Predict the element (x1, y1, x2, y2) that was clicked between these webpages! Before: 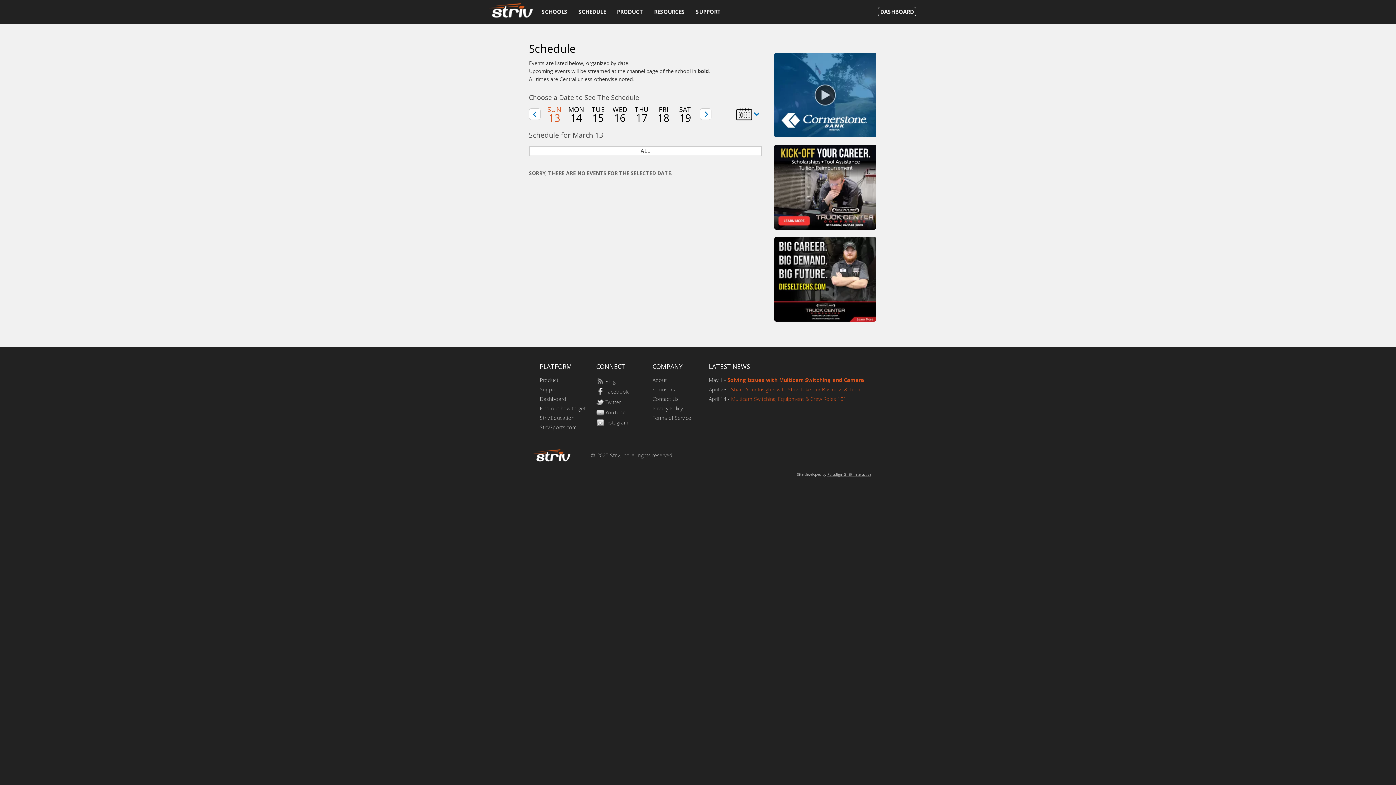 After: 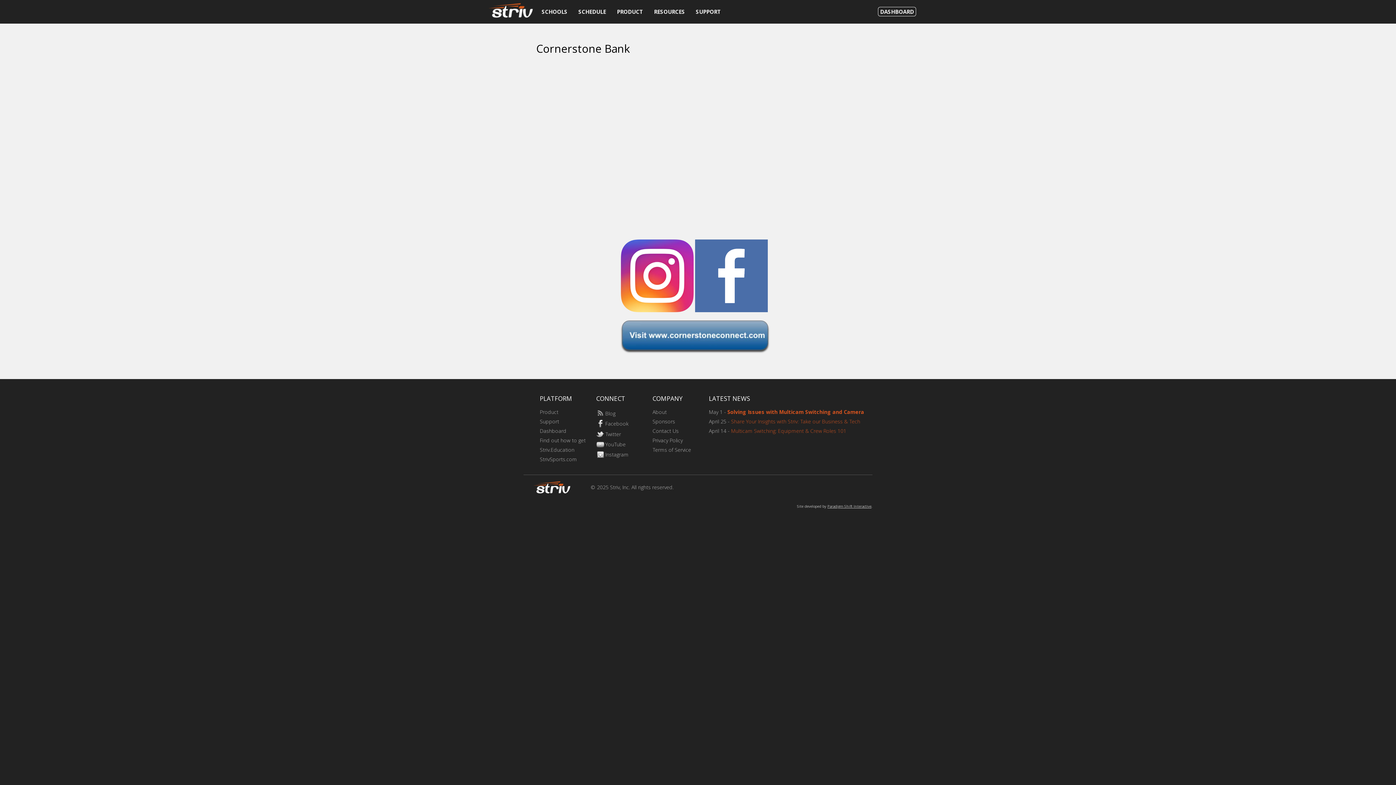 Action: bbox: (774, 52, 876, 137)